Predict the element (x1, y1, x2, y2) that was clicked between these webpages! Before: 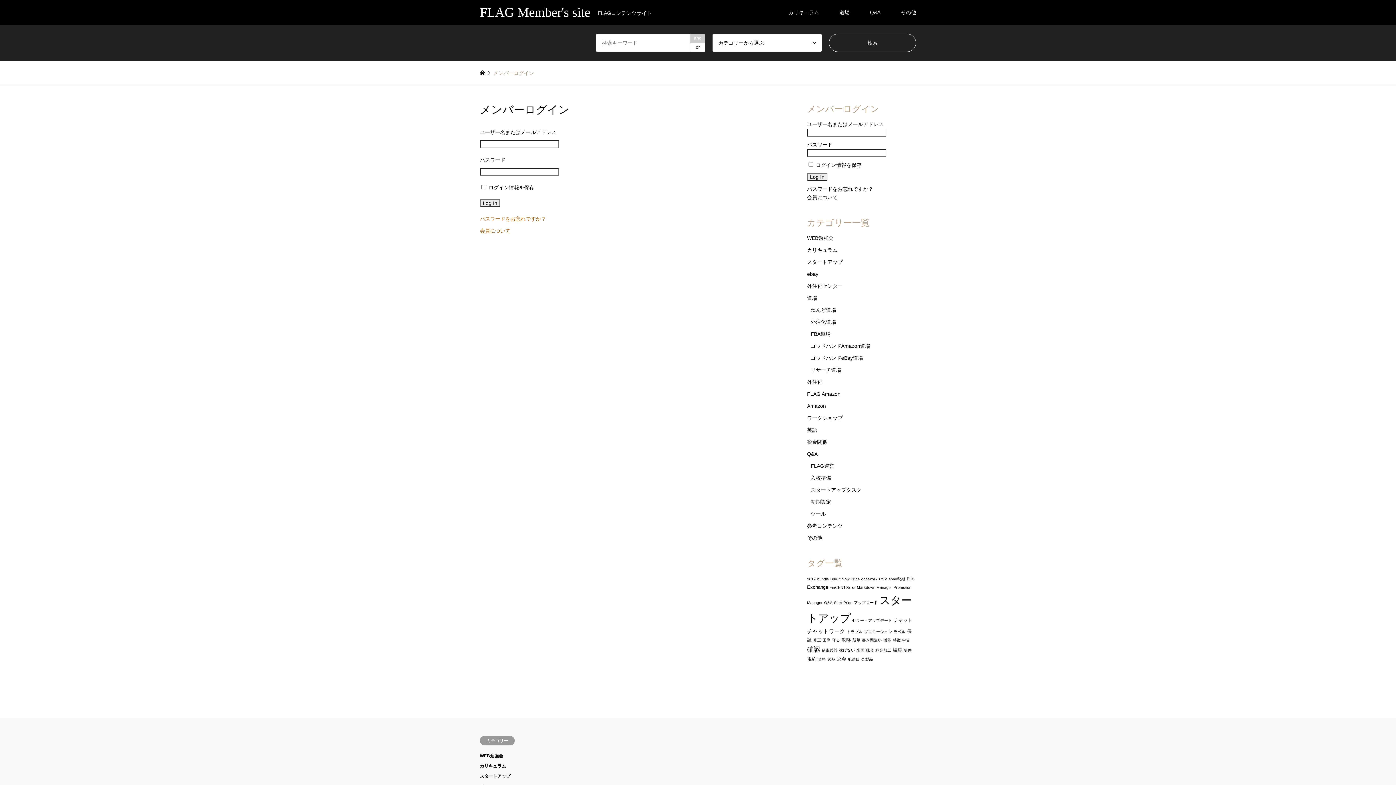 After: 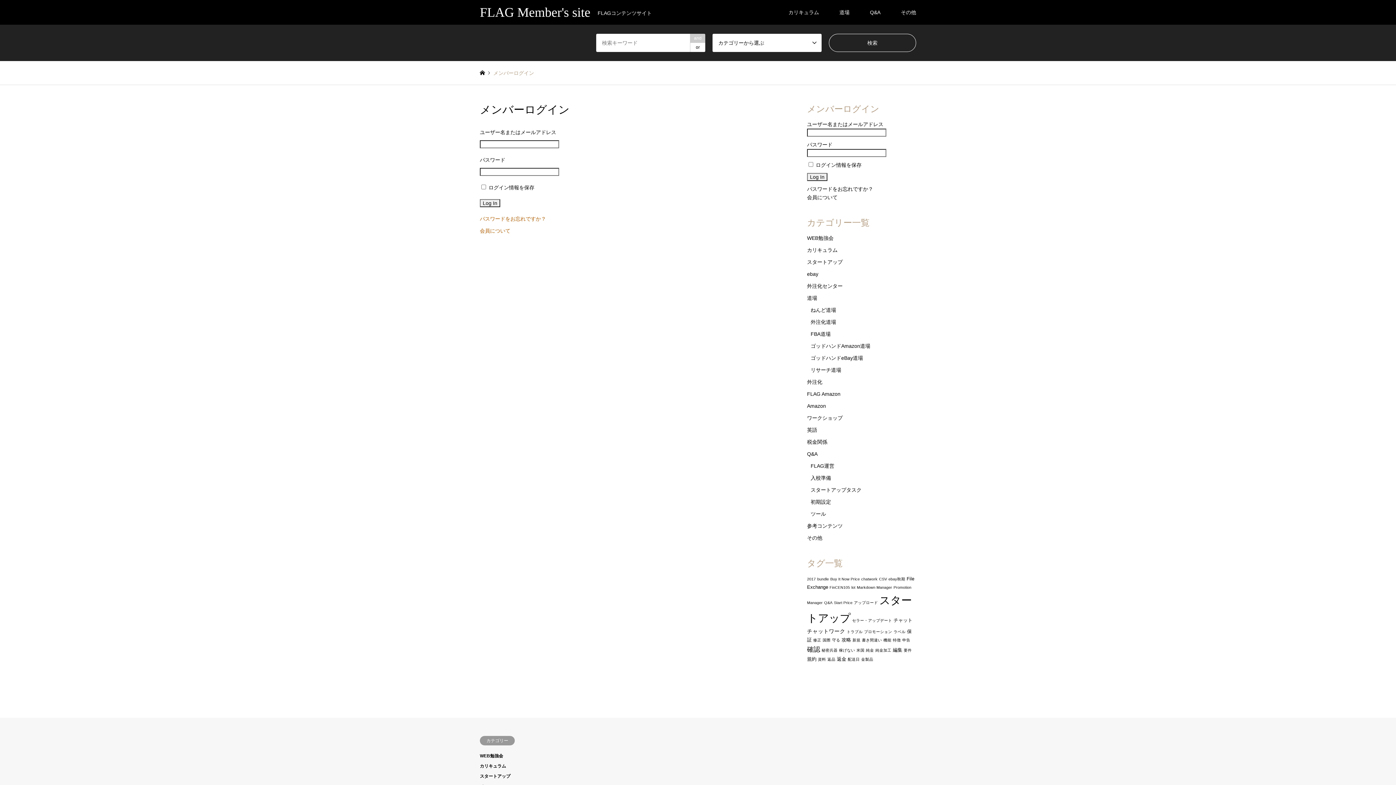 Action: label: Start Price (1個の項目) bbox: (834, 600, 852, 605)